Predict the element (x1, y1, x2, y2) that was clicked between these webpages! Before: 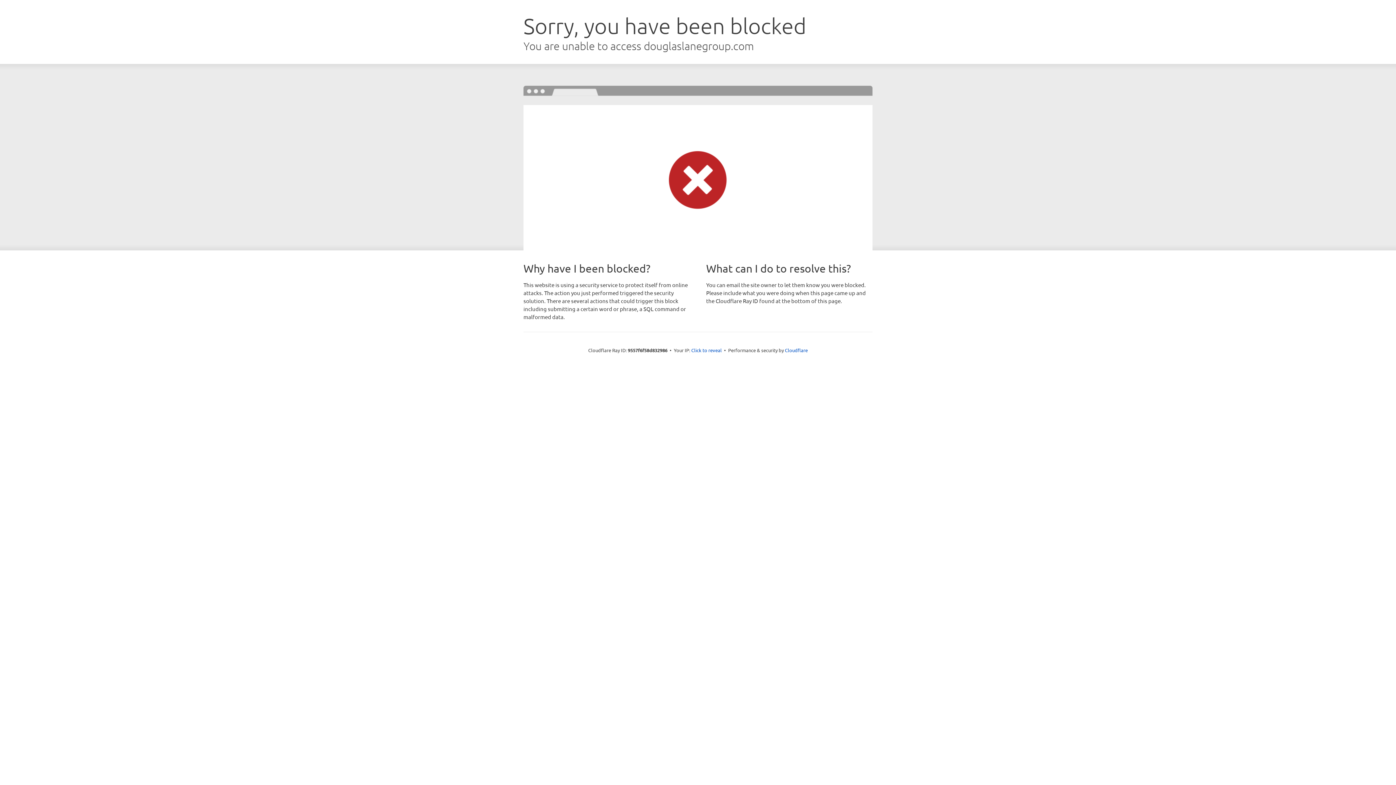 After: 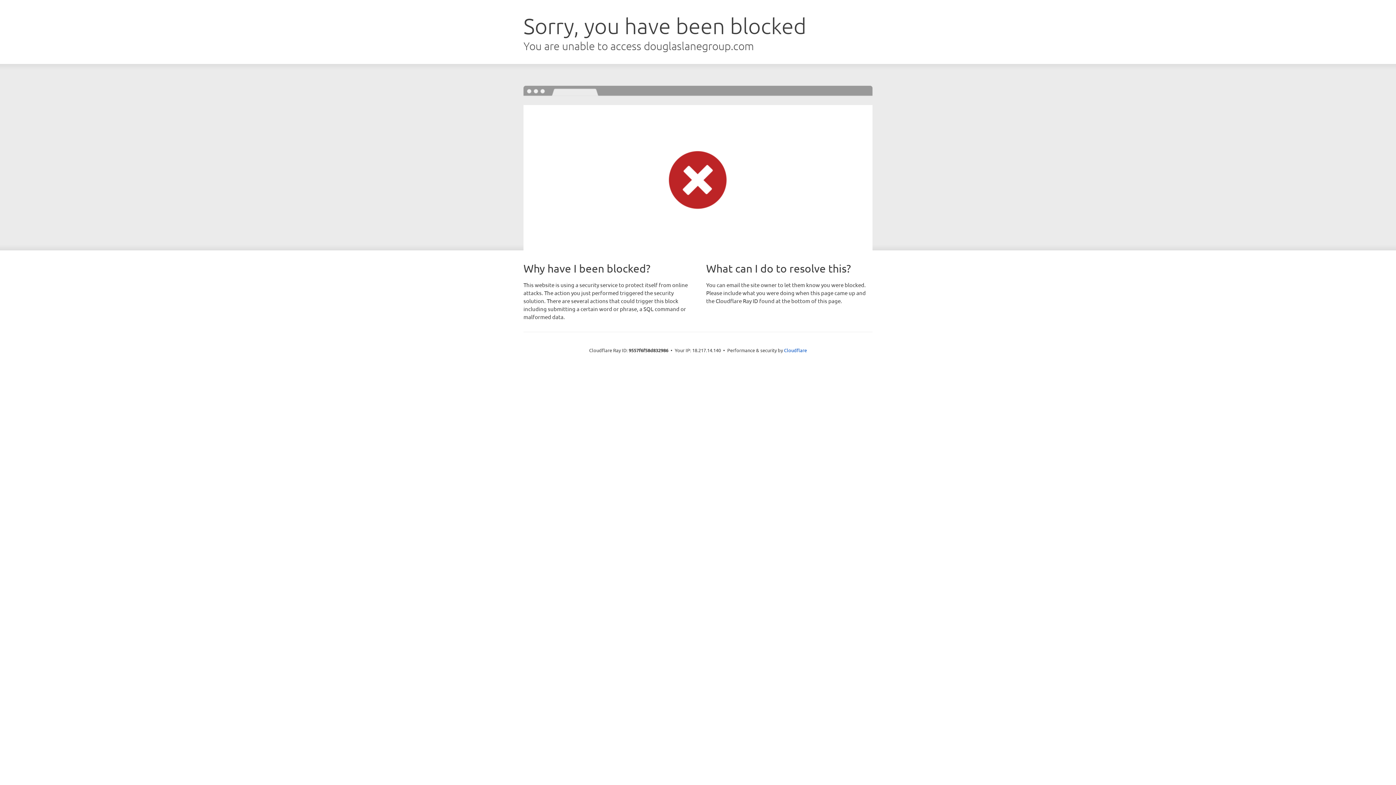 Action: bbox: (691, 346, 722, 353) label: Click to reveal